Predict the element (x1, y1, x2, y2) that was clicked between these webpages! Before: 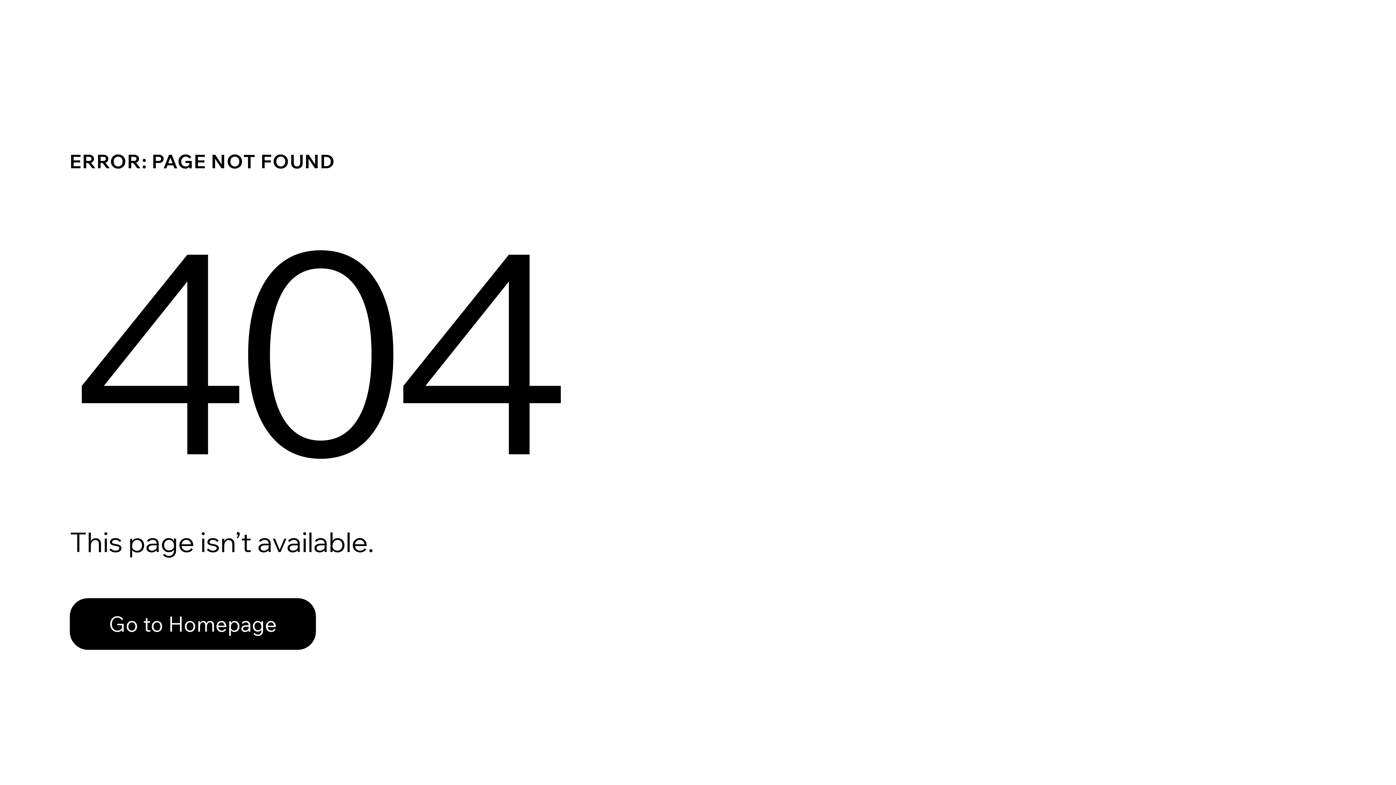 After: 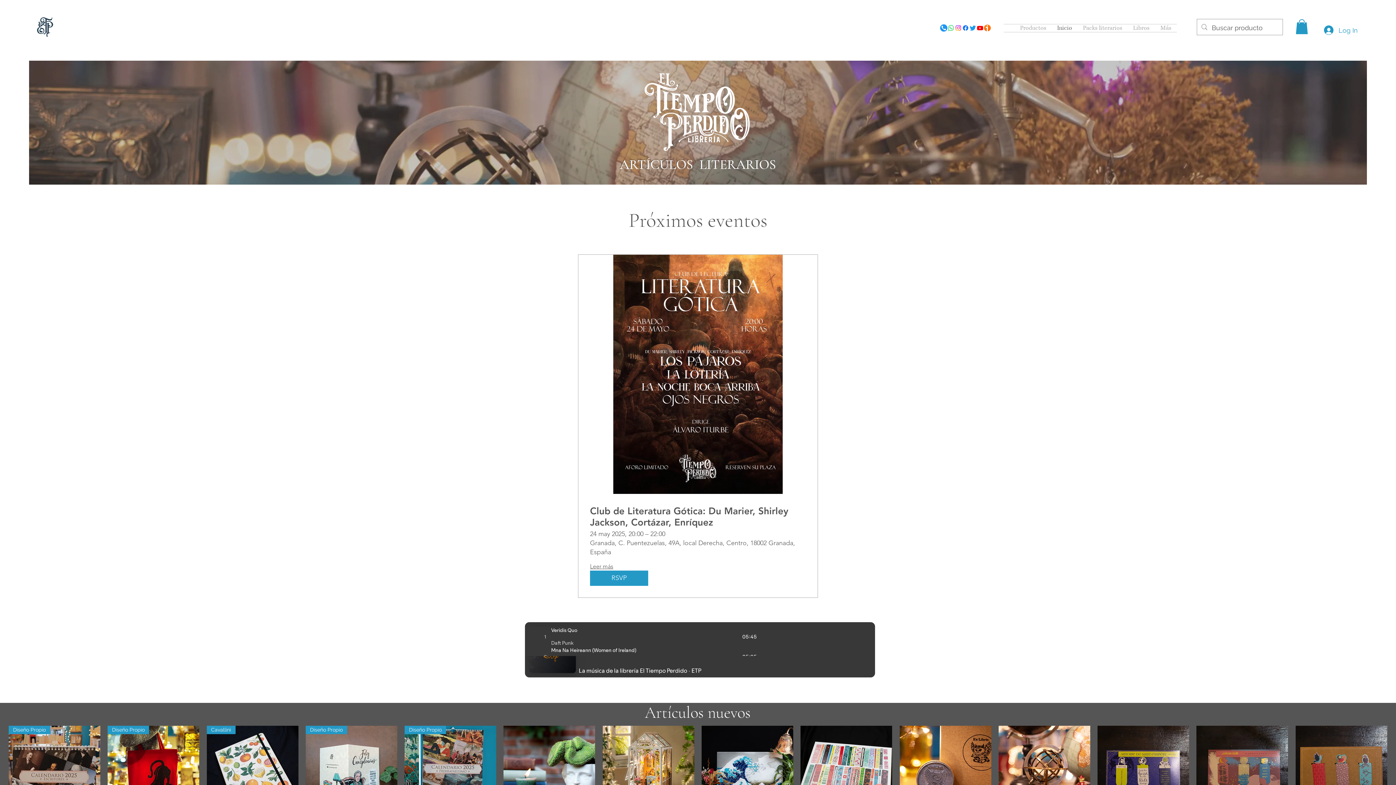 Action: bbox: (69, 582, 768, 659) label: Go to Homepage